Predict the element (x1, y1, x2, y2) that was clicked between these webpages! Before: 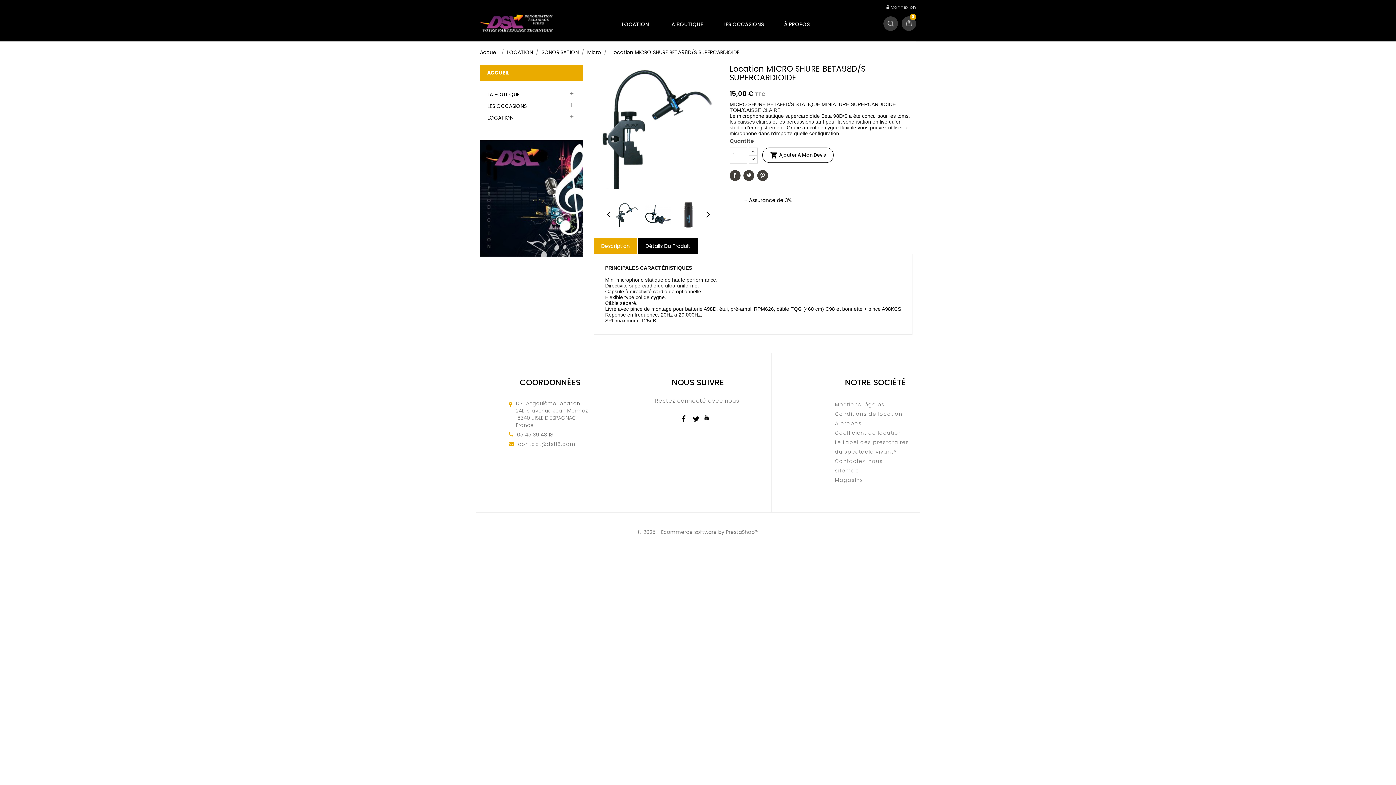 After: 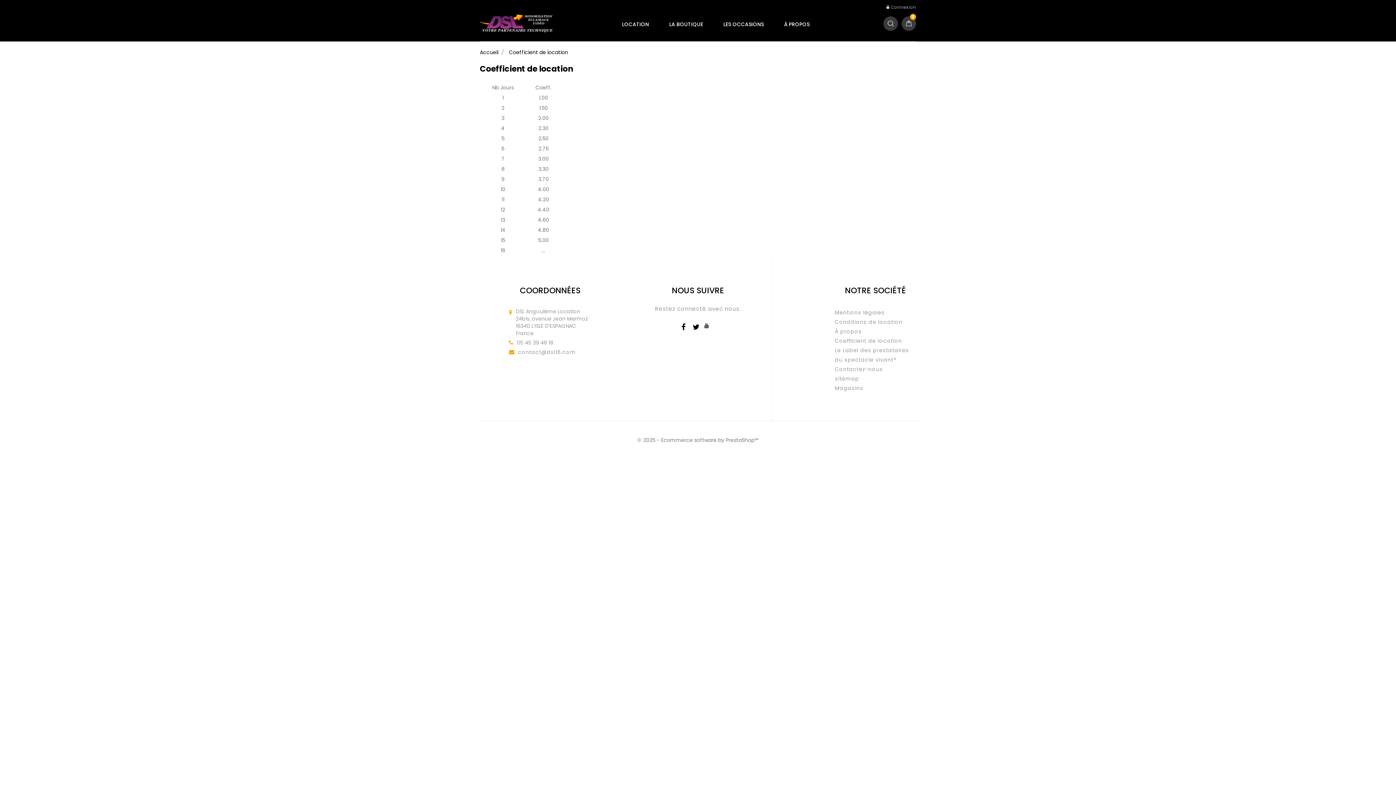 Action: bbox: (835, 429, 902, 436) label: Coefficient de location